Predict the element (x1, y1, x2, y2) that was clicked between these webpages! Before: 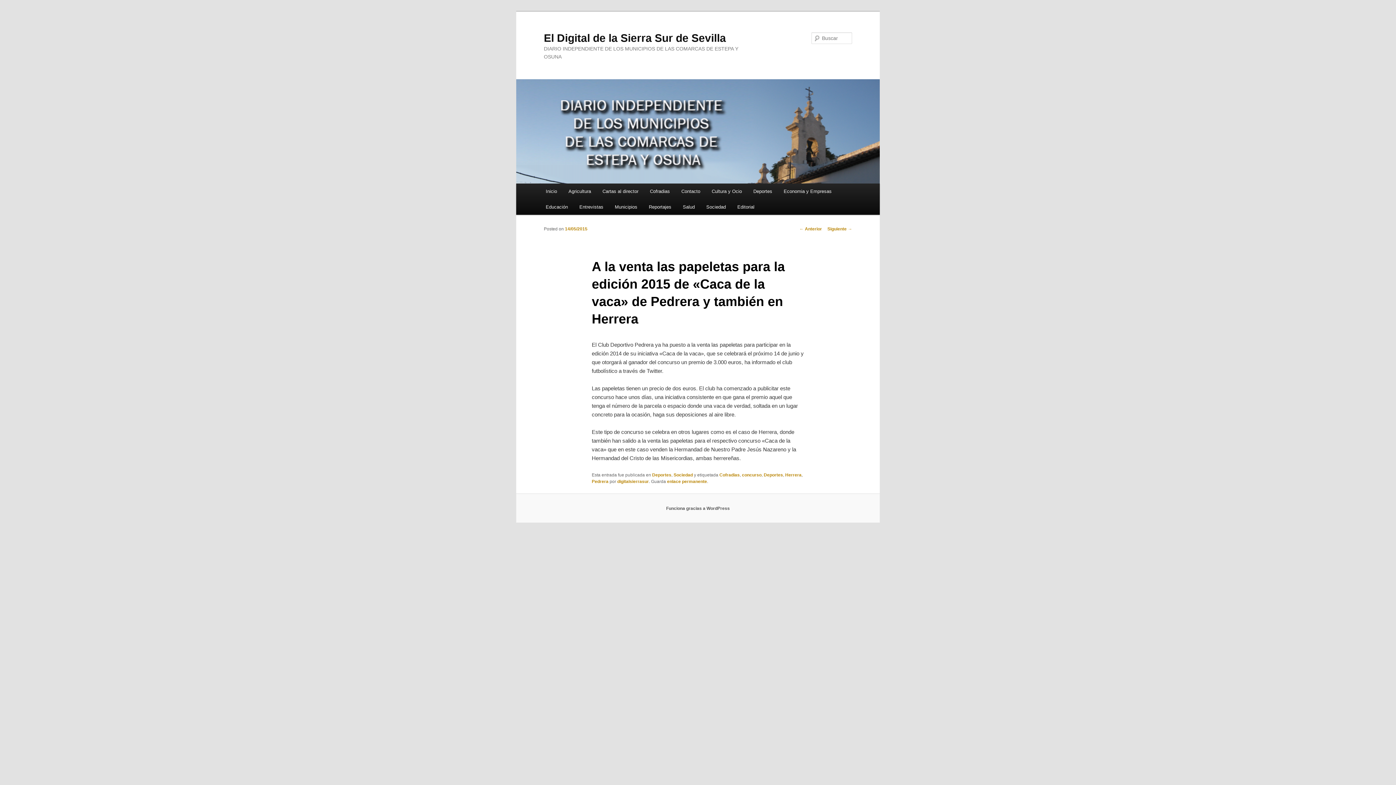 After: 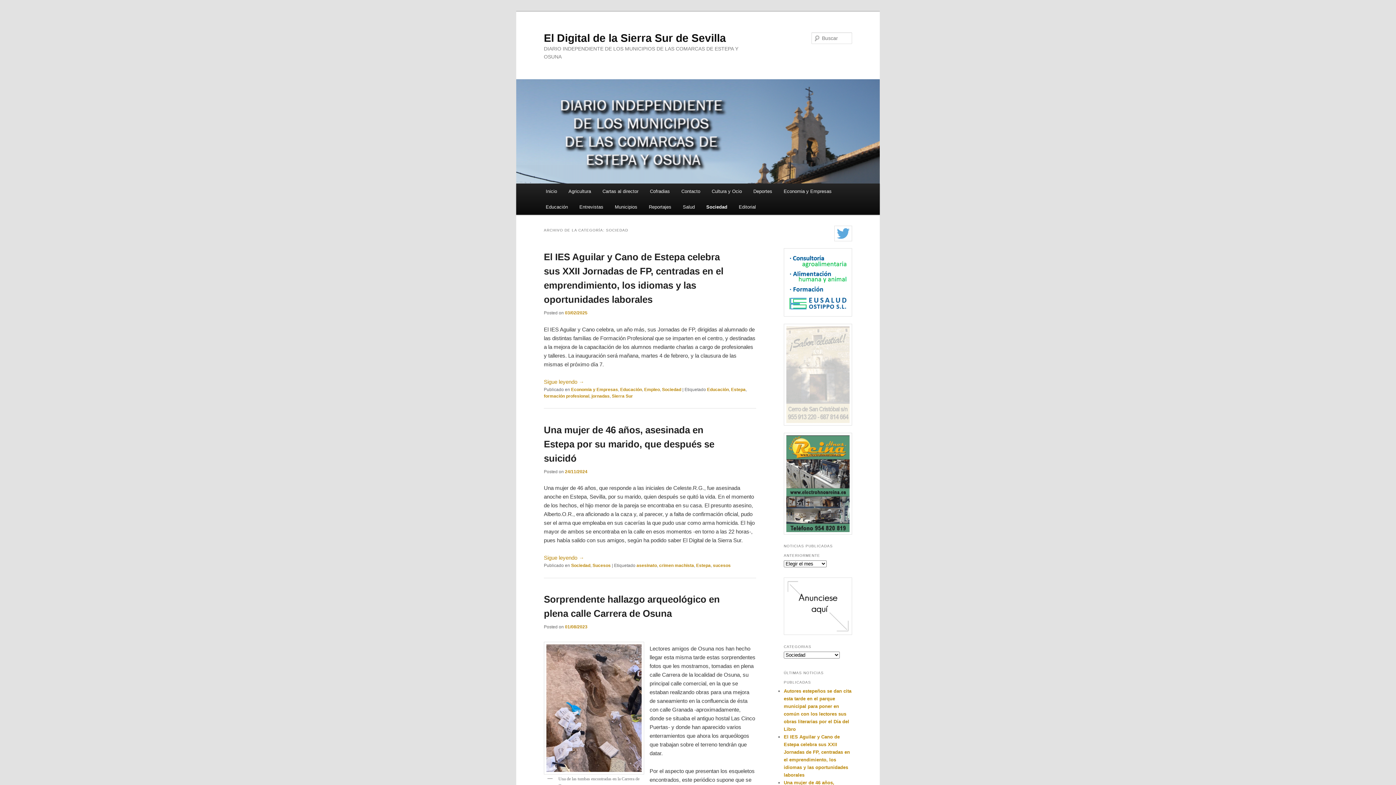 Action: label: Sociedad bbox: (673, 472, 693, 477)